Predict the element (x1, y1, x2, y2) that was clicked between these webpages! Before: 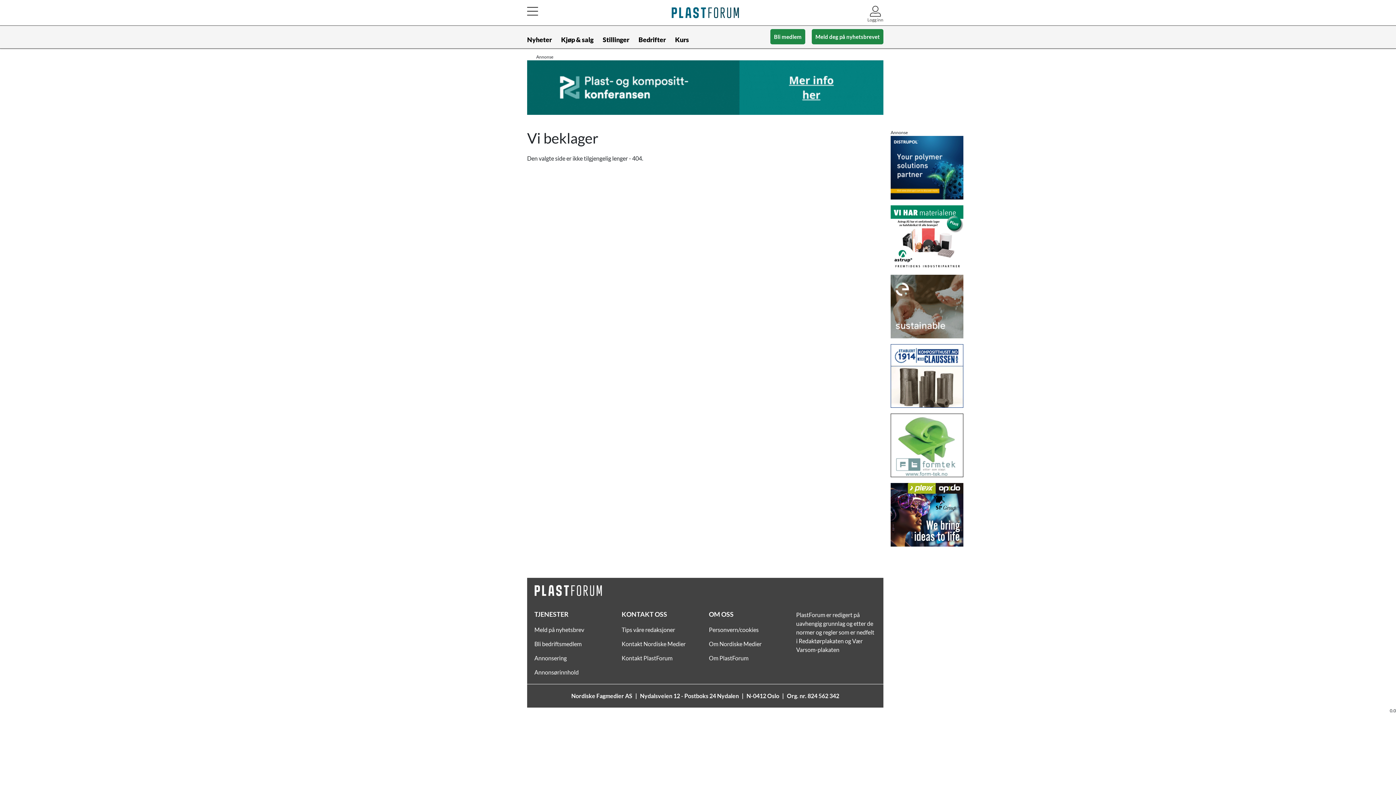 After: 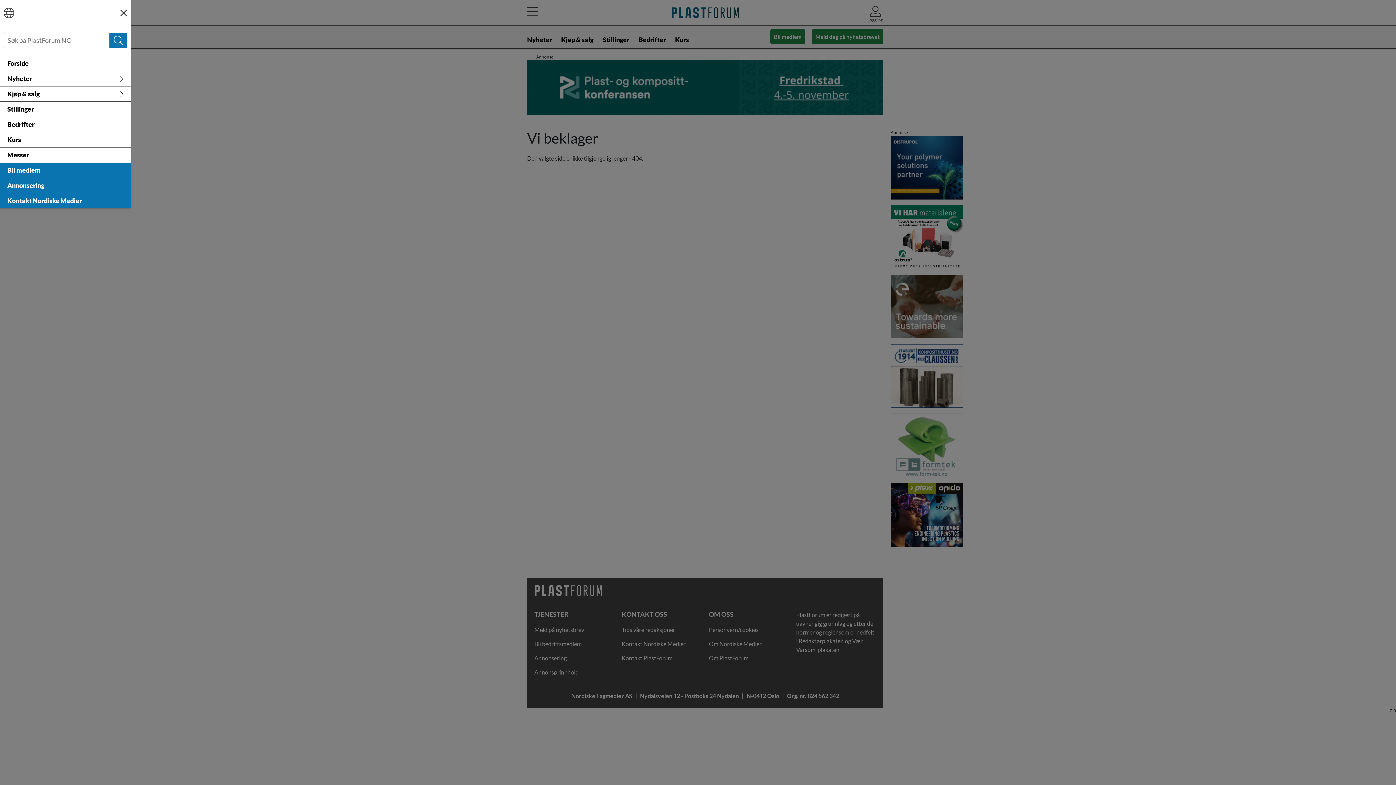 Action: bbox: (527, 5, 538, 22) label:  